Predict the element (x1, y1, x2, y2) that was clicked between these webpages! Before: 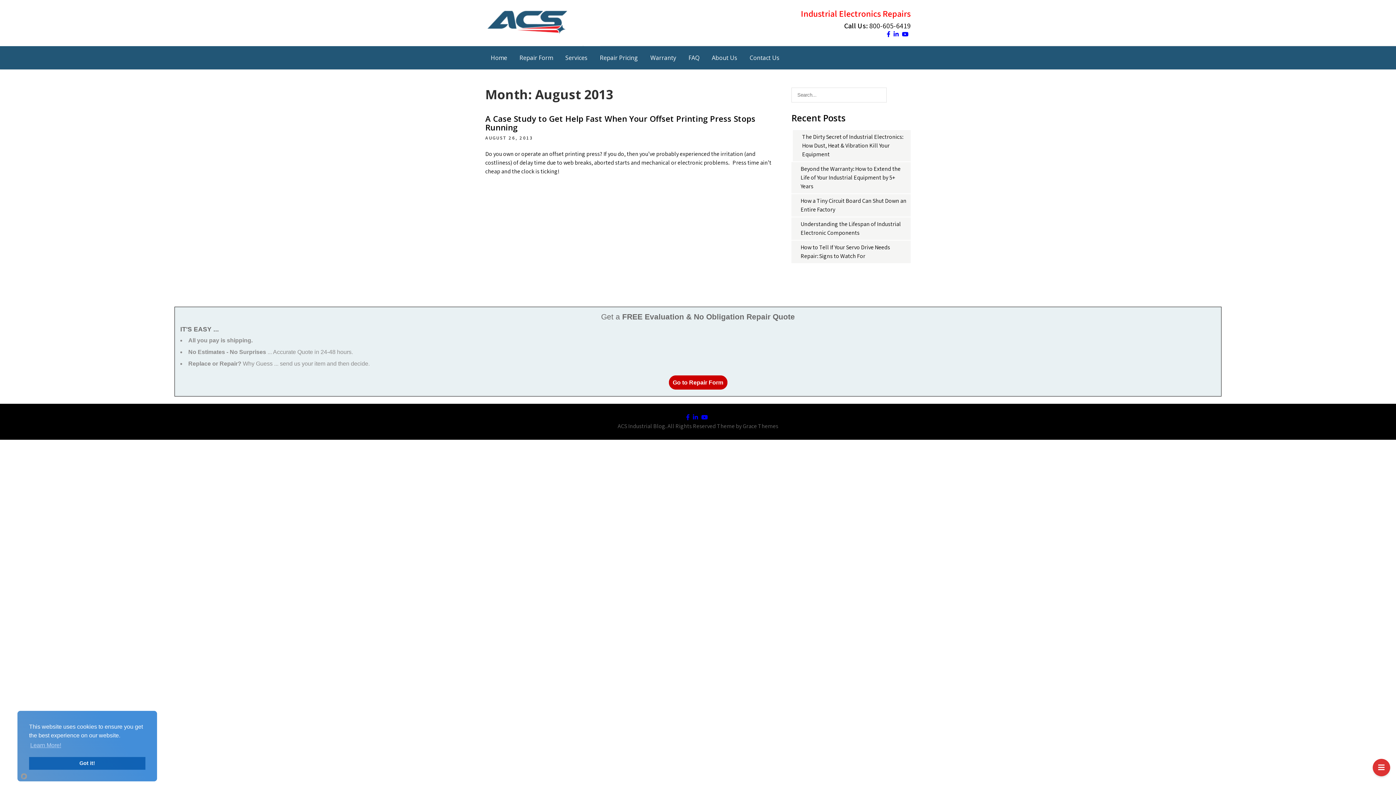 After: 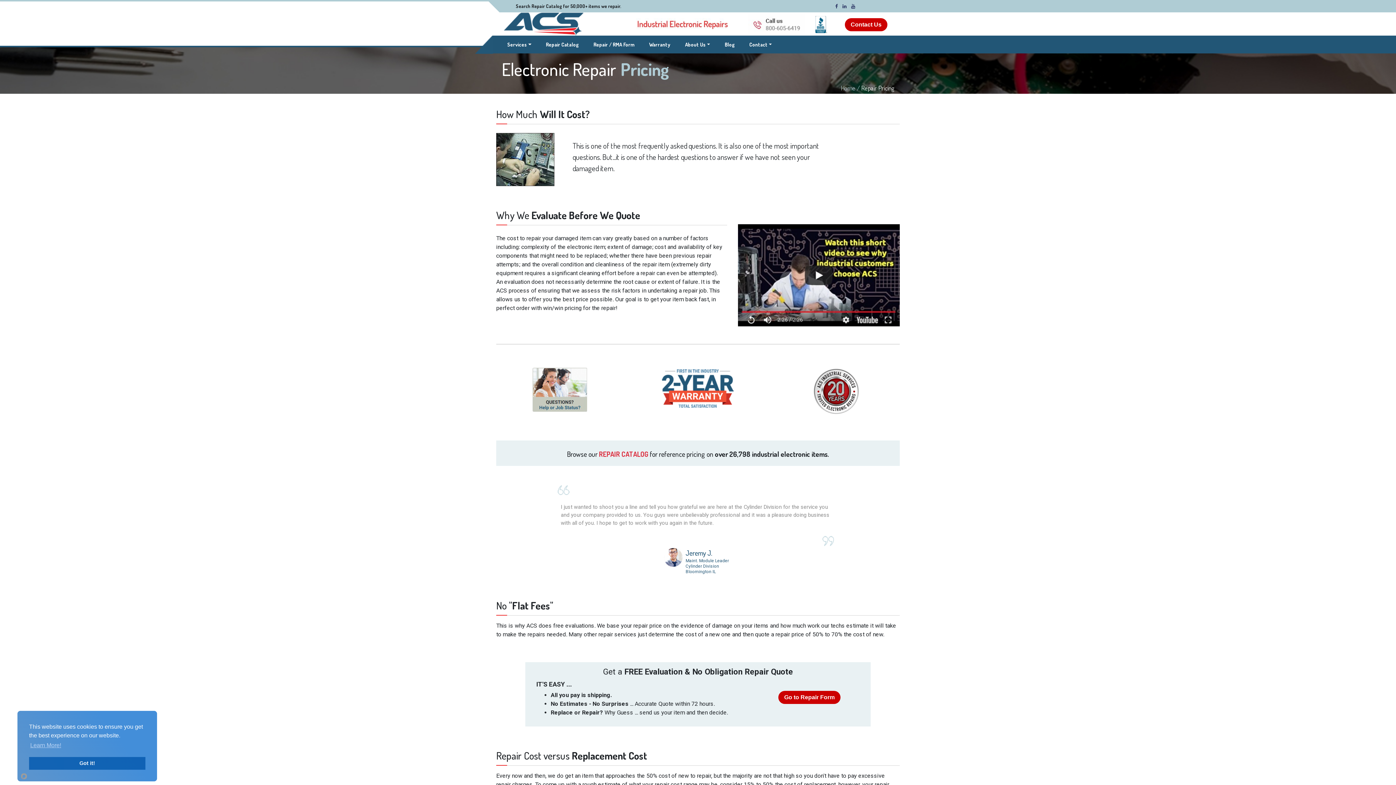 Action: bbox: (594, 46, 643, 69) label: Repair Pricing